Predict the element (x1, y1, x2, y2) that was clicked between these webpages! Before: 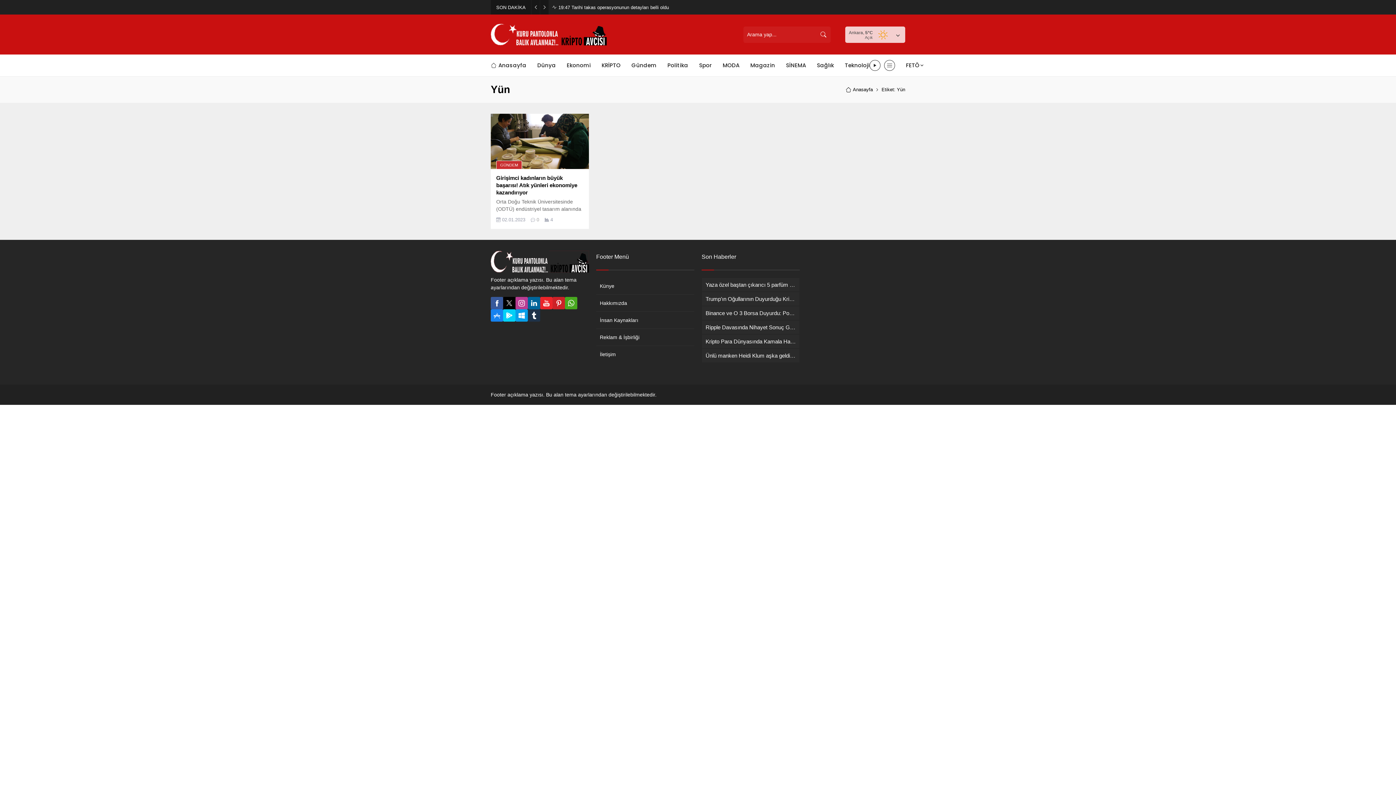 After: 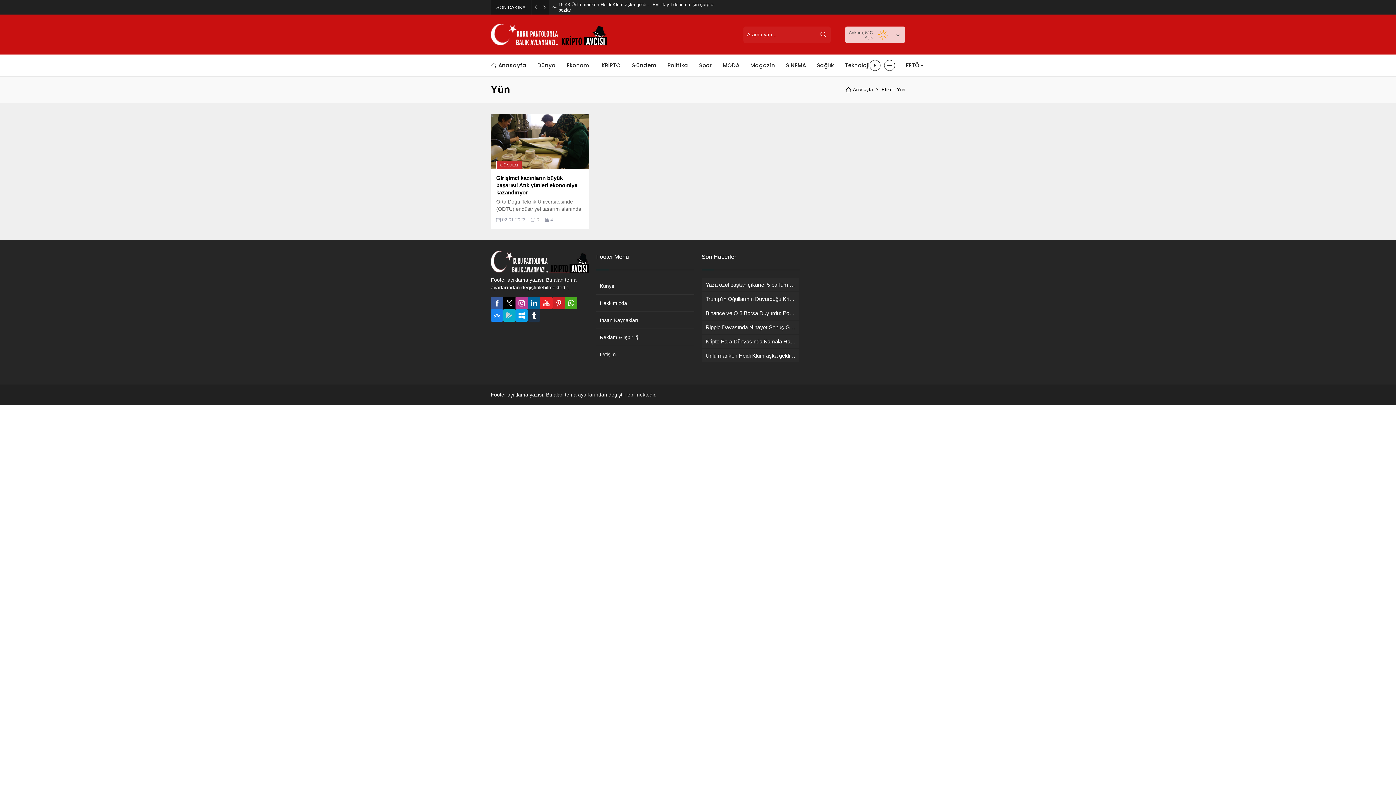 Action: bbox: (503, 309, 515, 321)